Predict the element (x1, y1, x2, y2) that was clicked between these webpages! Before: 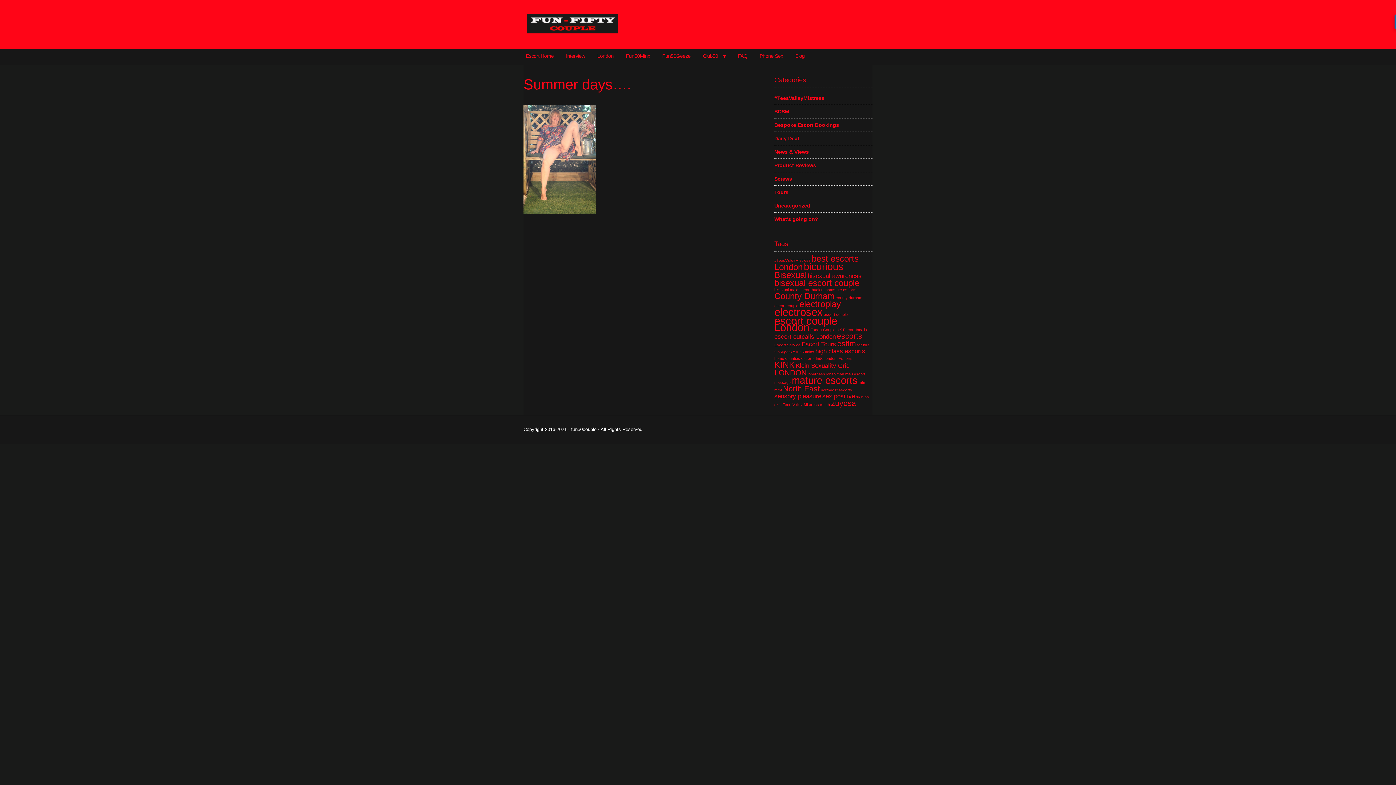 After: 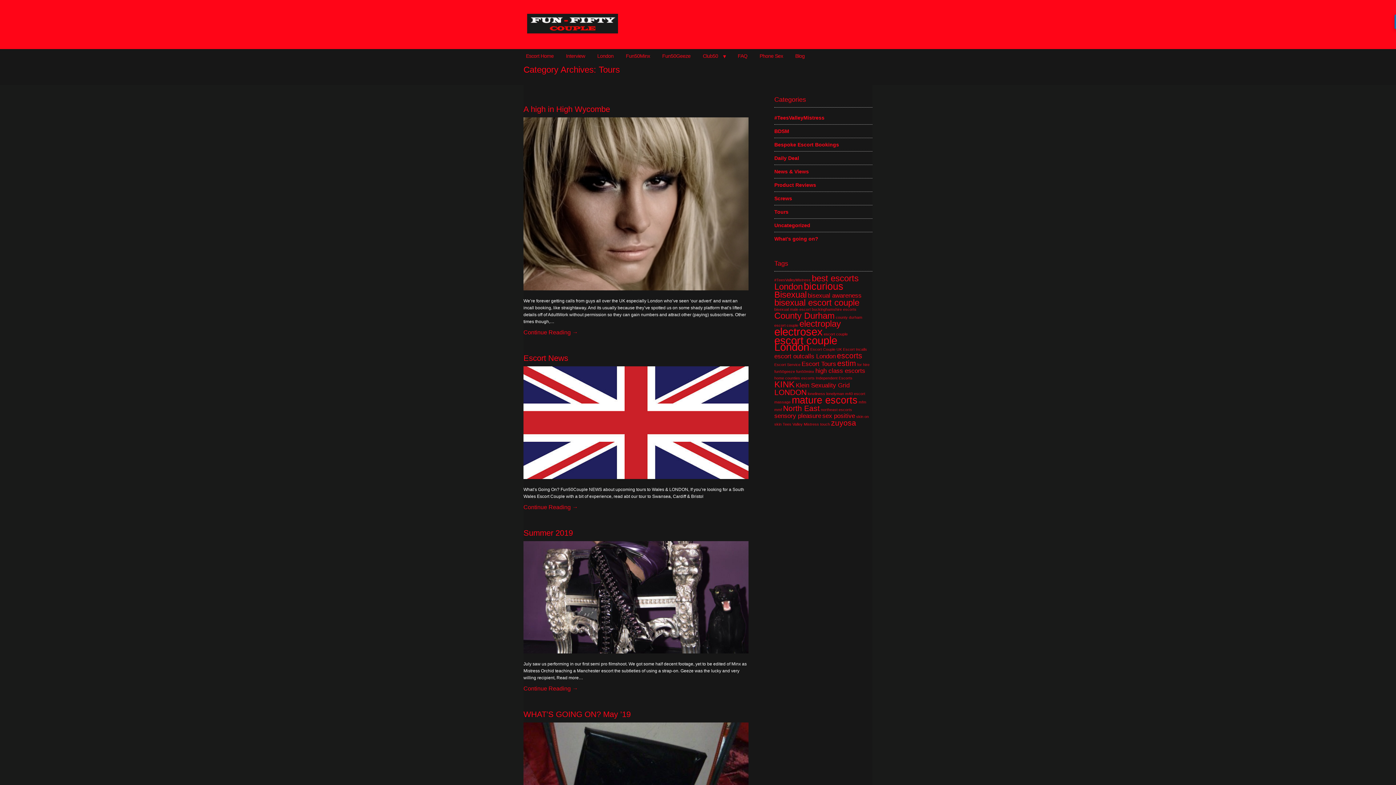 Action: label: Tours bbox: (774, 189, 788, 195)